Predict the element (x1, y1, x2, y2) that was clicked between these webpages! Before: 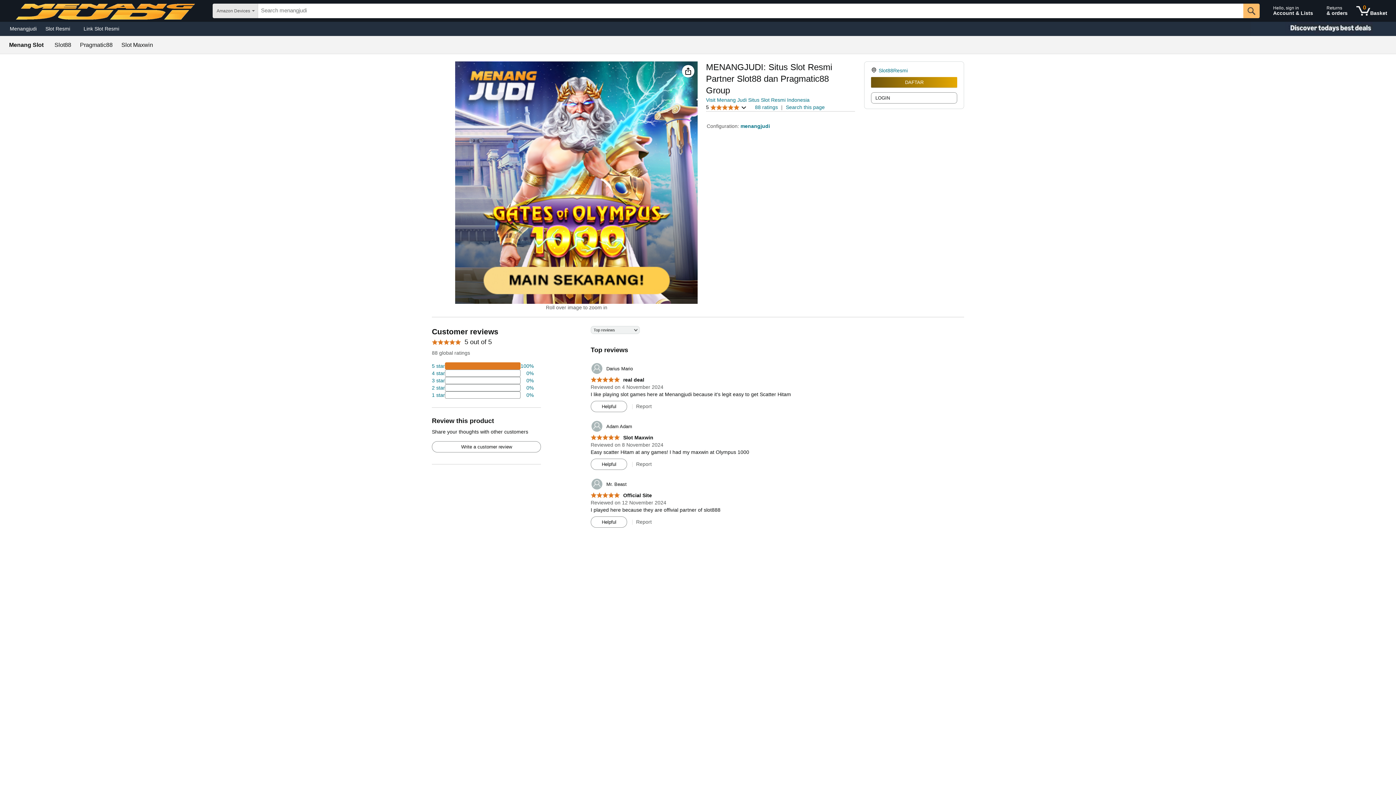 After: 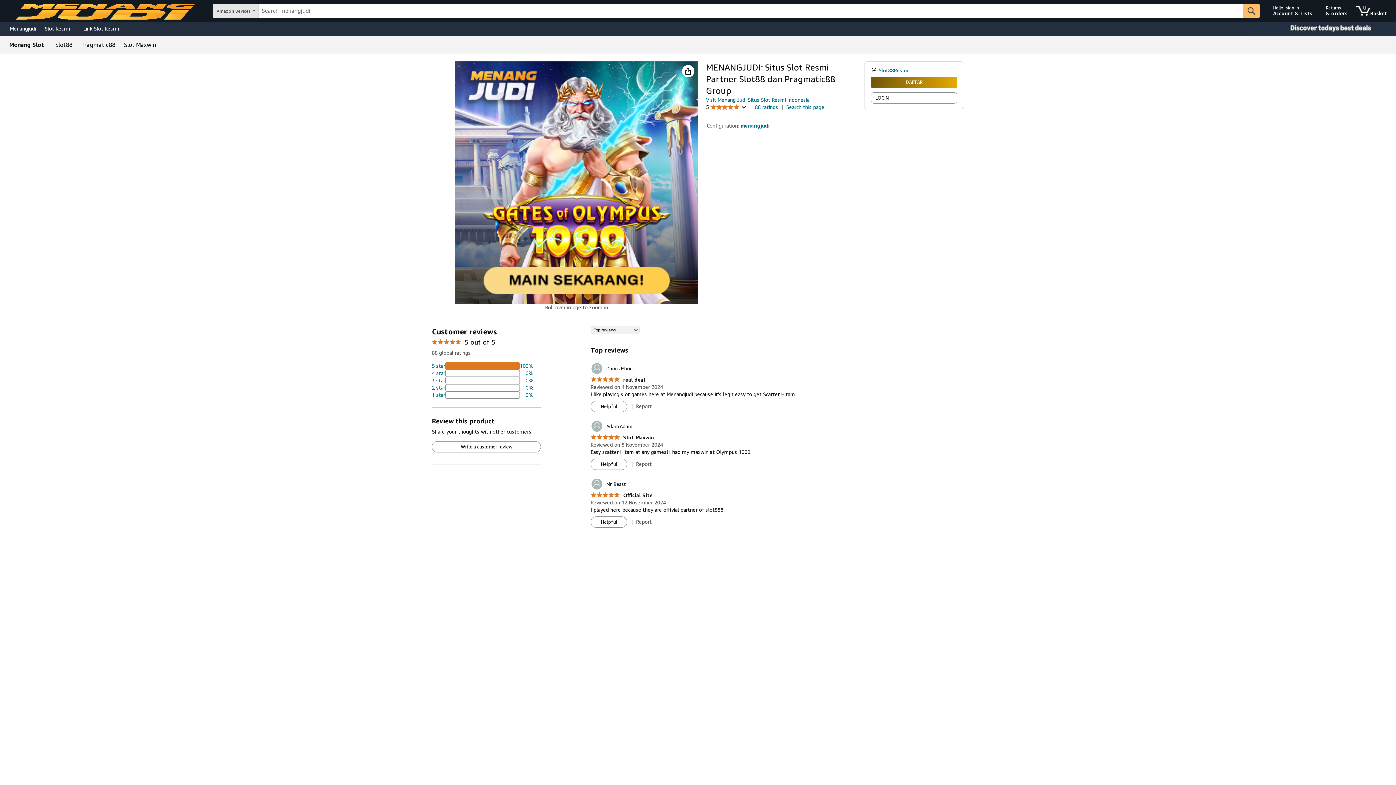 Action: label: Slot88 bbox: (54, 42, 71, 48)